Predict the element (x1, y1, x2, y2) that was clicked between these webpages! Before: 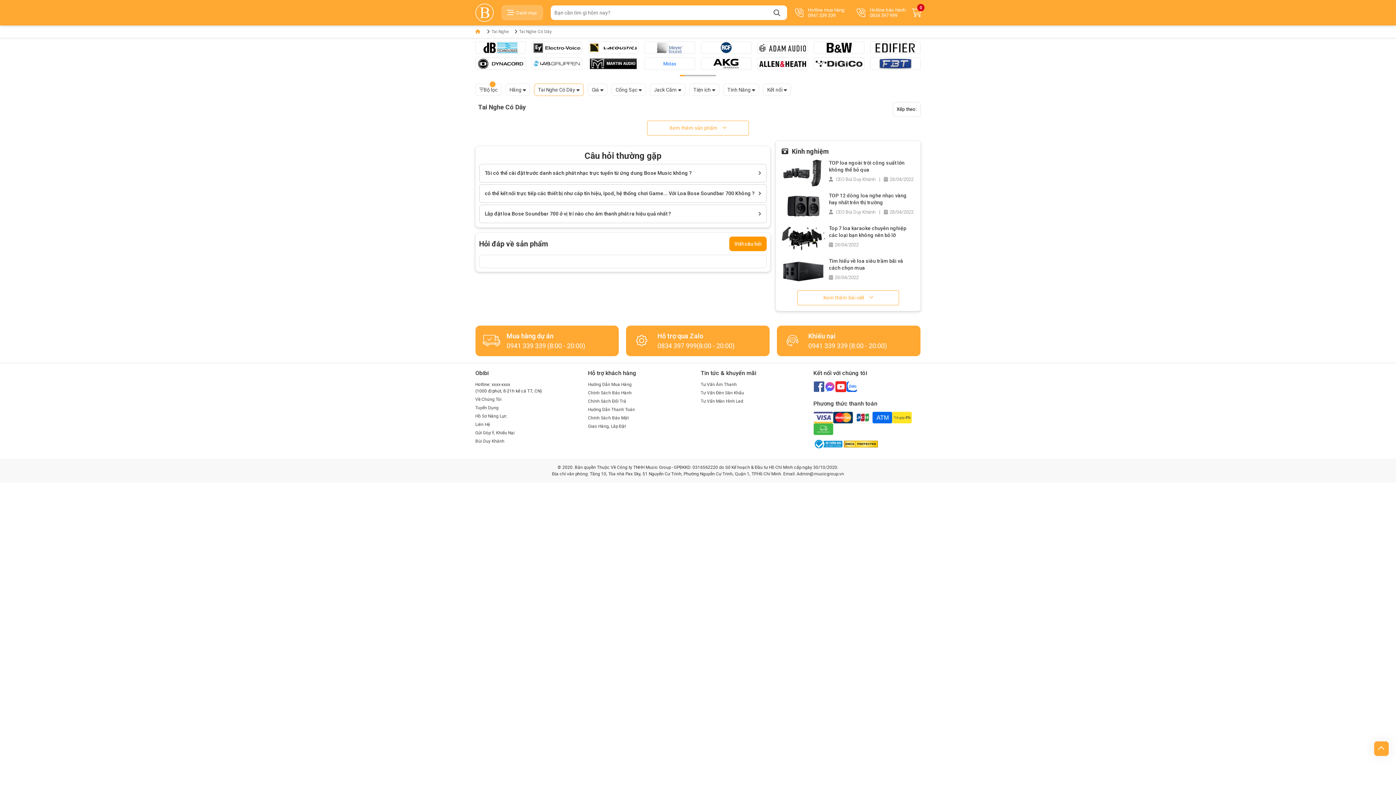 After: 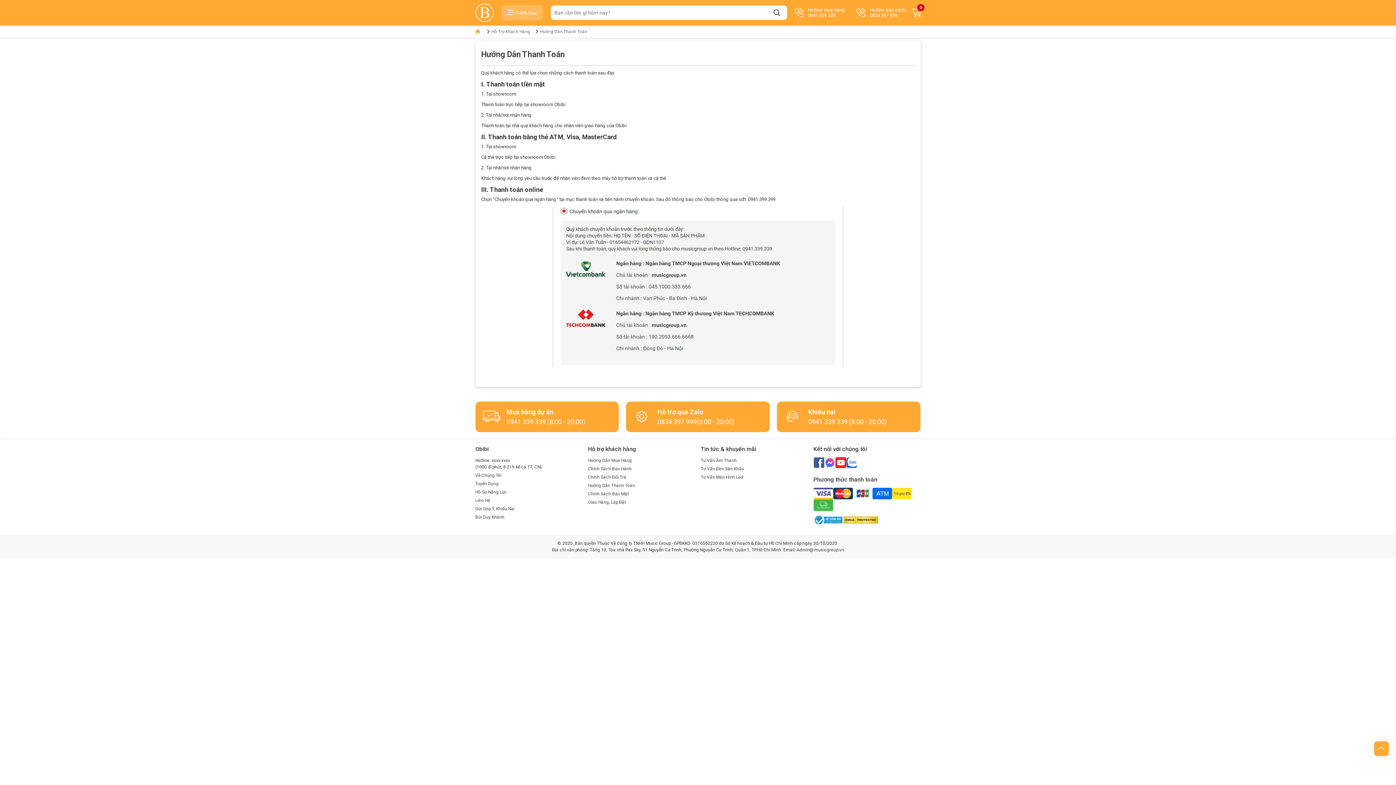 Action: label: Hướng Dẫn Thanh Toán bbox: (588, 407, 635, 412)